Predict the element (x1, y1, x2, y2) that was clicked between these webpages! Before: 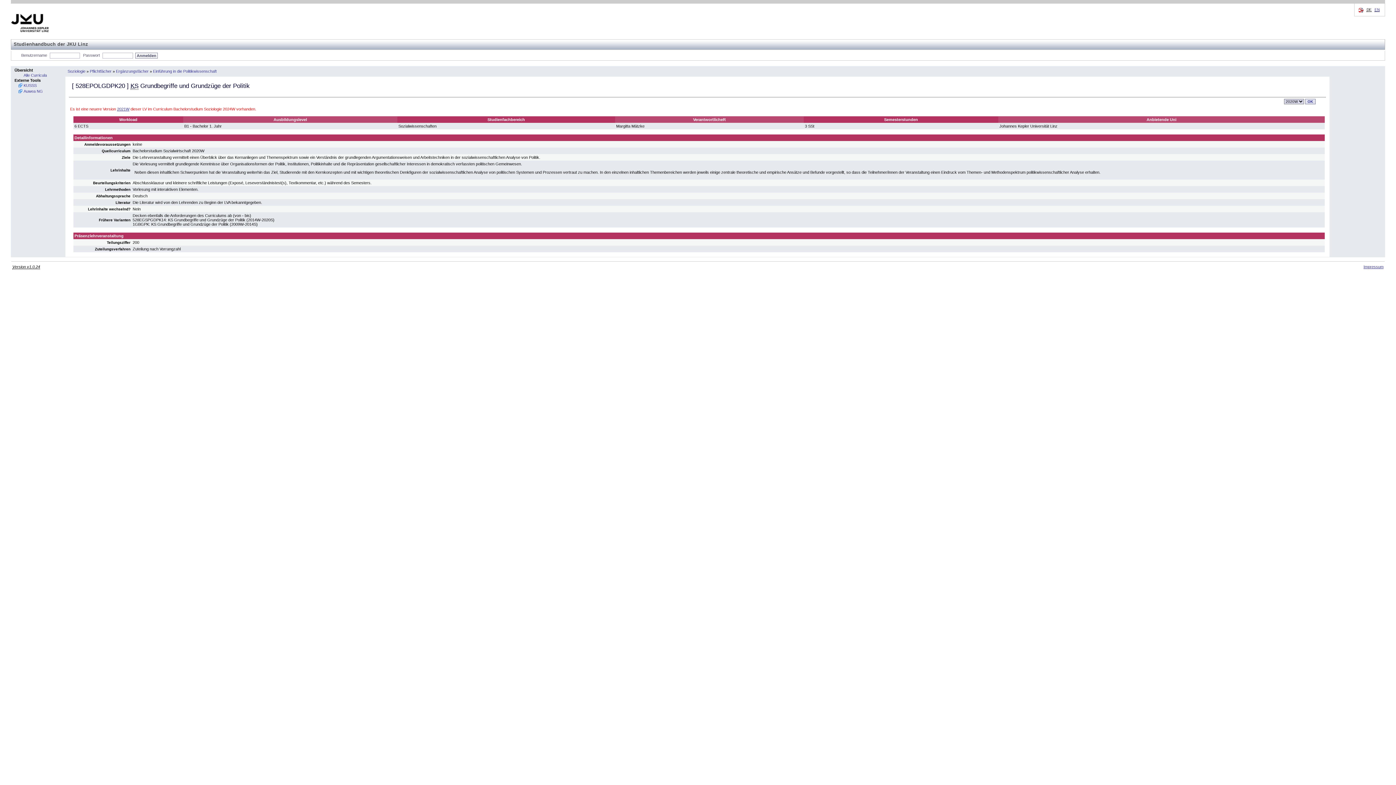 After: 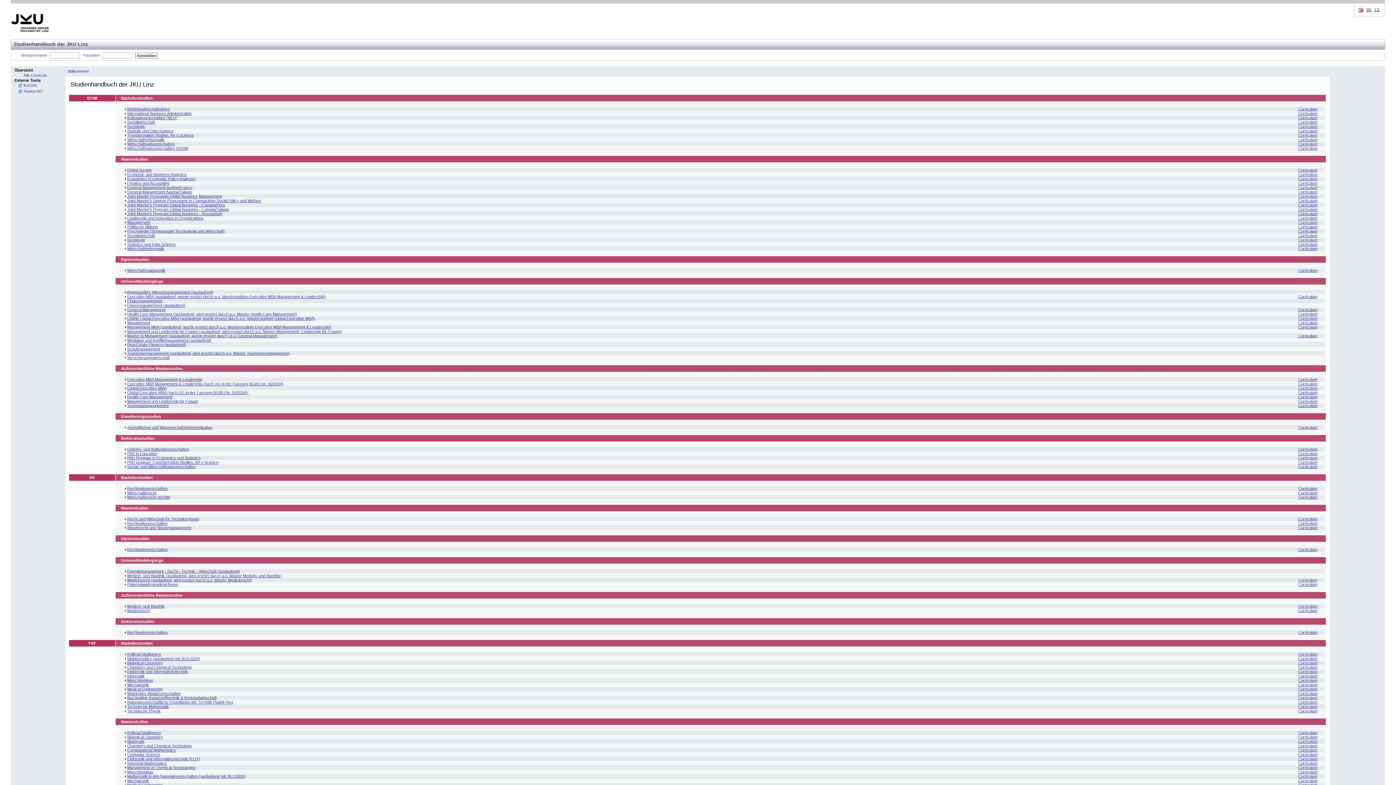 Action: bbox: (22, 72, 64, 78) label: Alle Curricula